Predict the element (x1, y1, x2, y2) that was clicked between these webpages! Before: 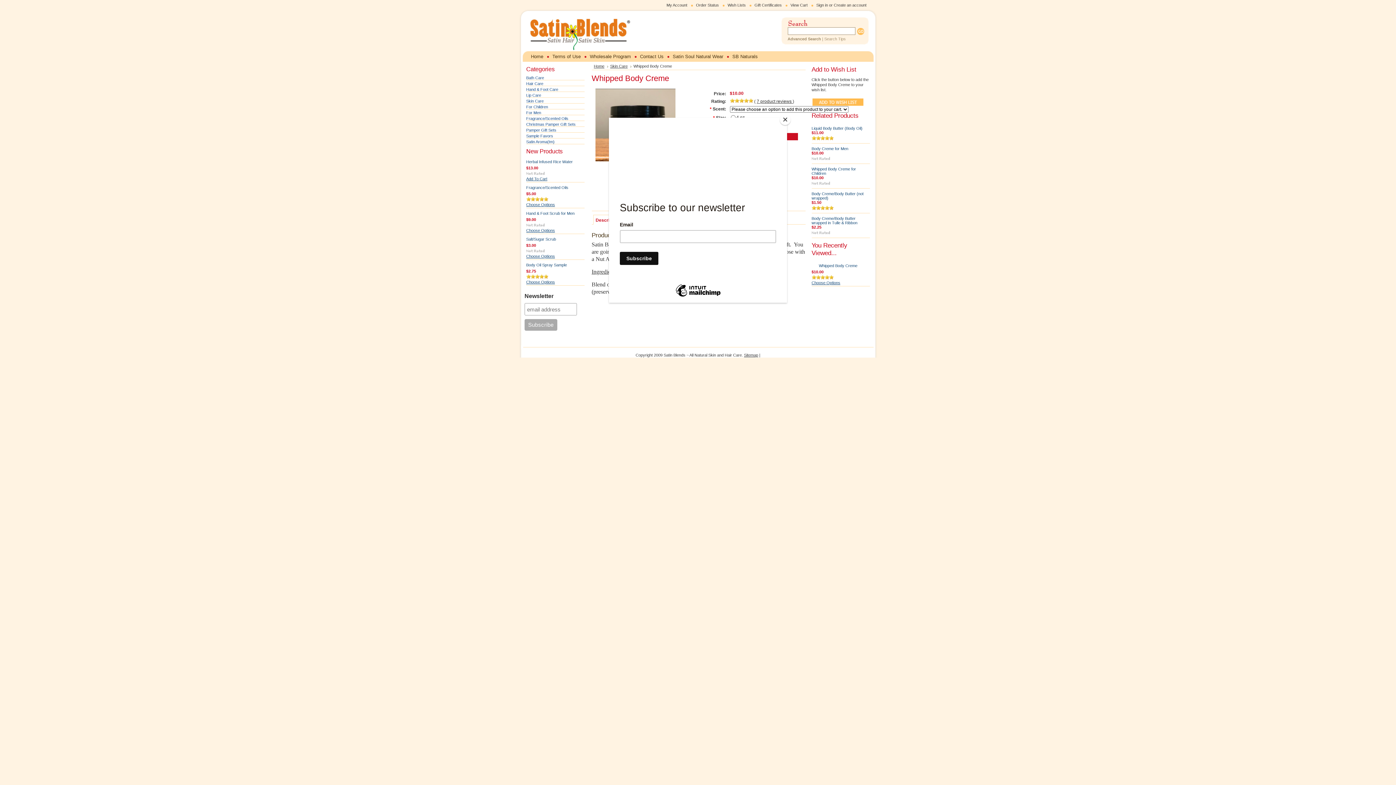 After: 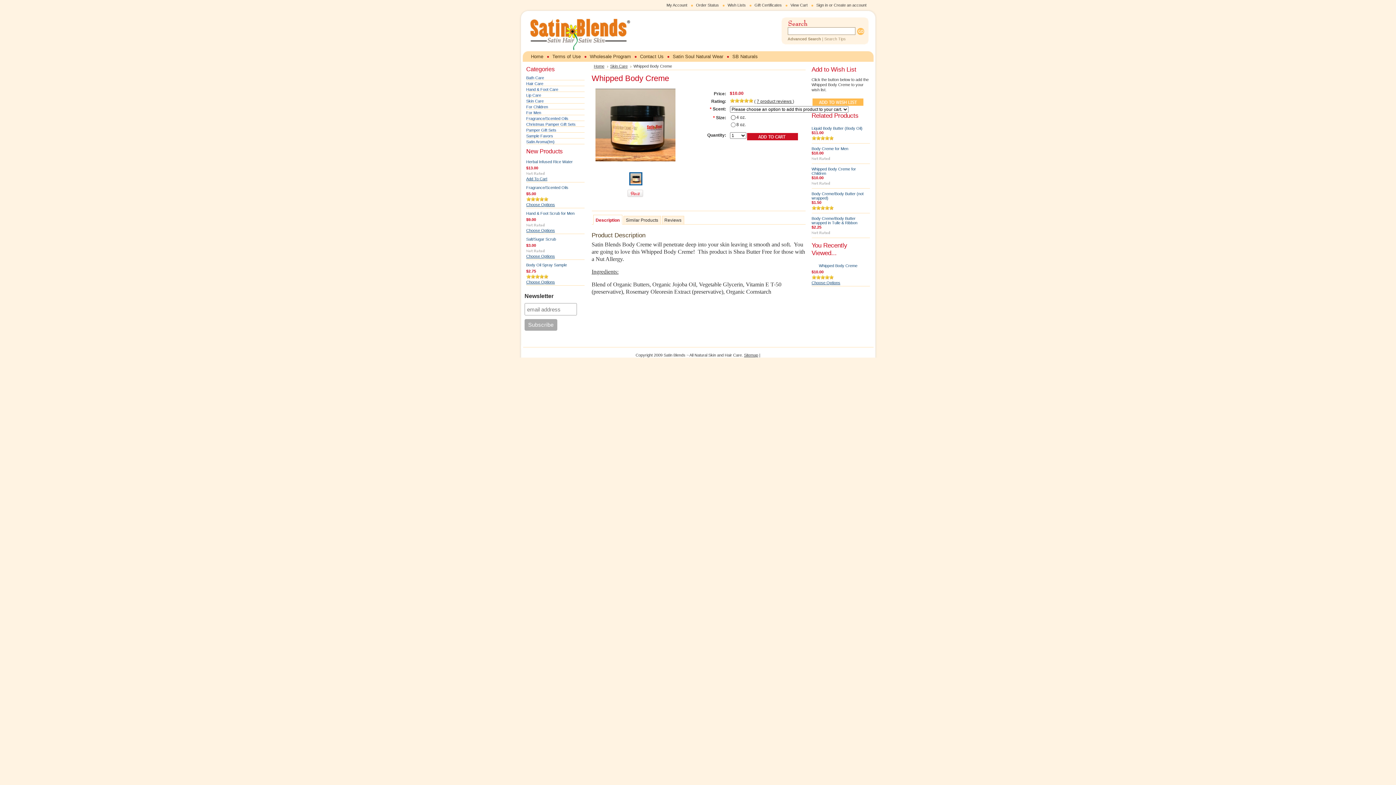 Action: label: Close bbox: (780, 114, 790, 125)